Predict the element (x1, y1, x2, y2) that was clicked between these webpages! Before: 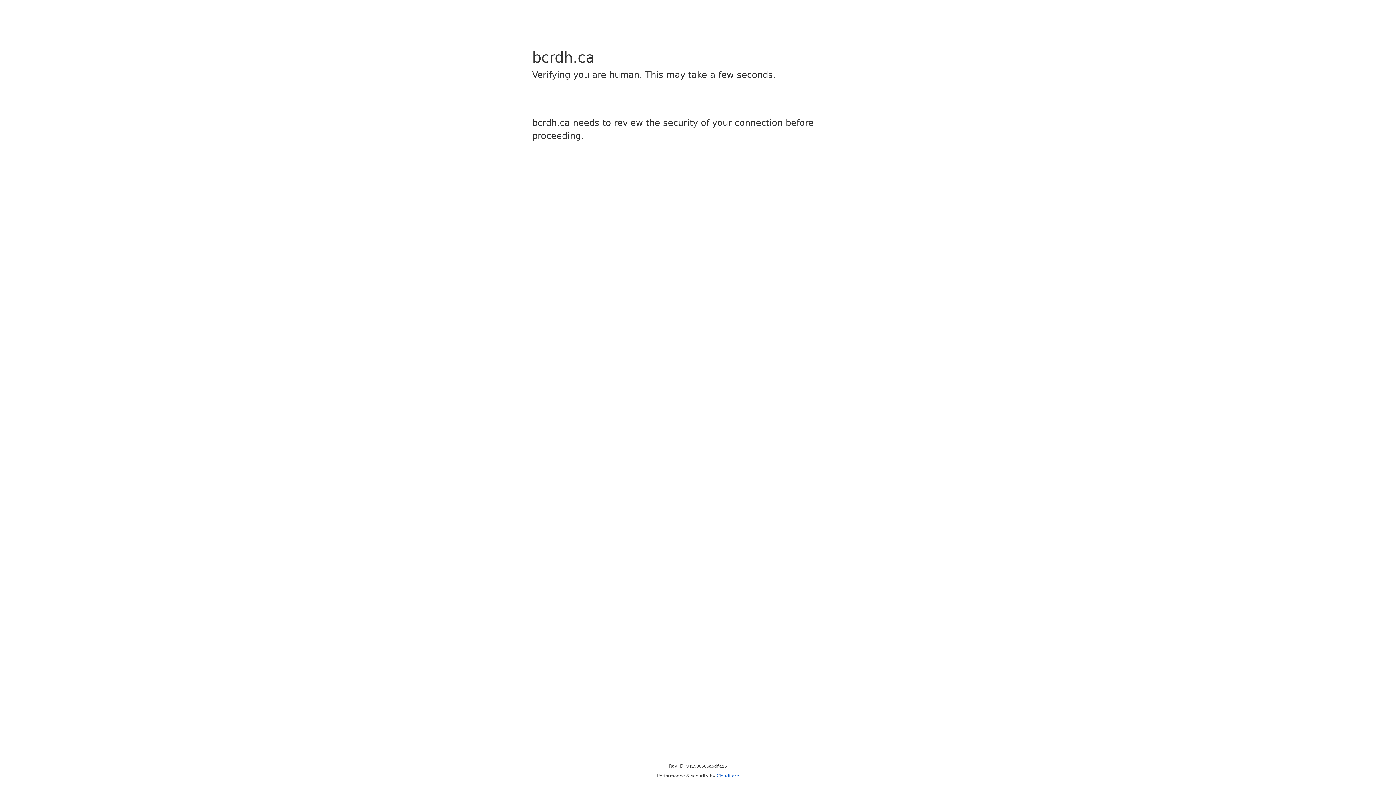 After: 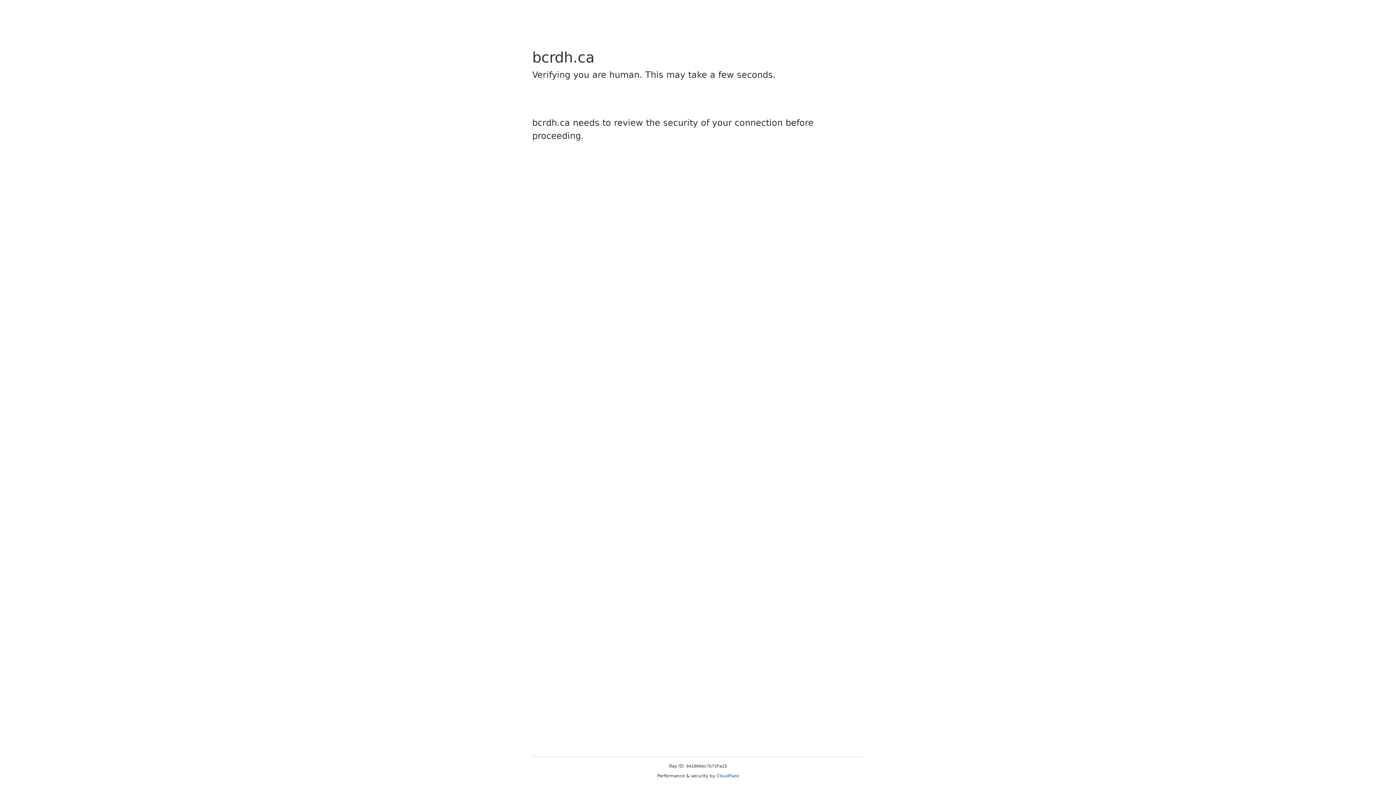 Action: bbox: (716, 773, 739, 778) label: Cloudflare